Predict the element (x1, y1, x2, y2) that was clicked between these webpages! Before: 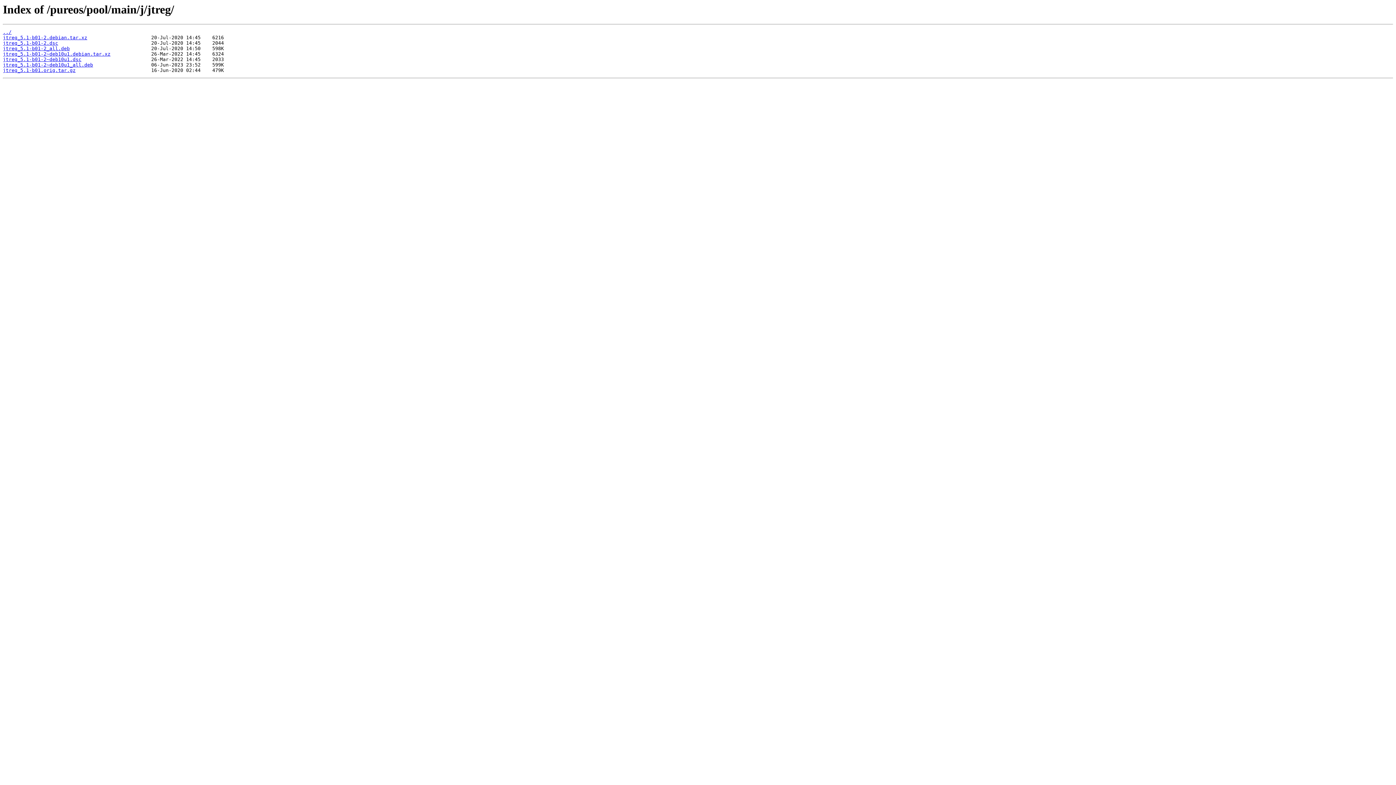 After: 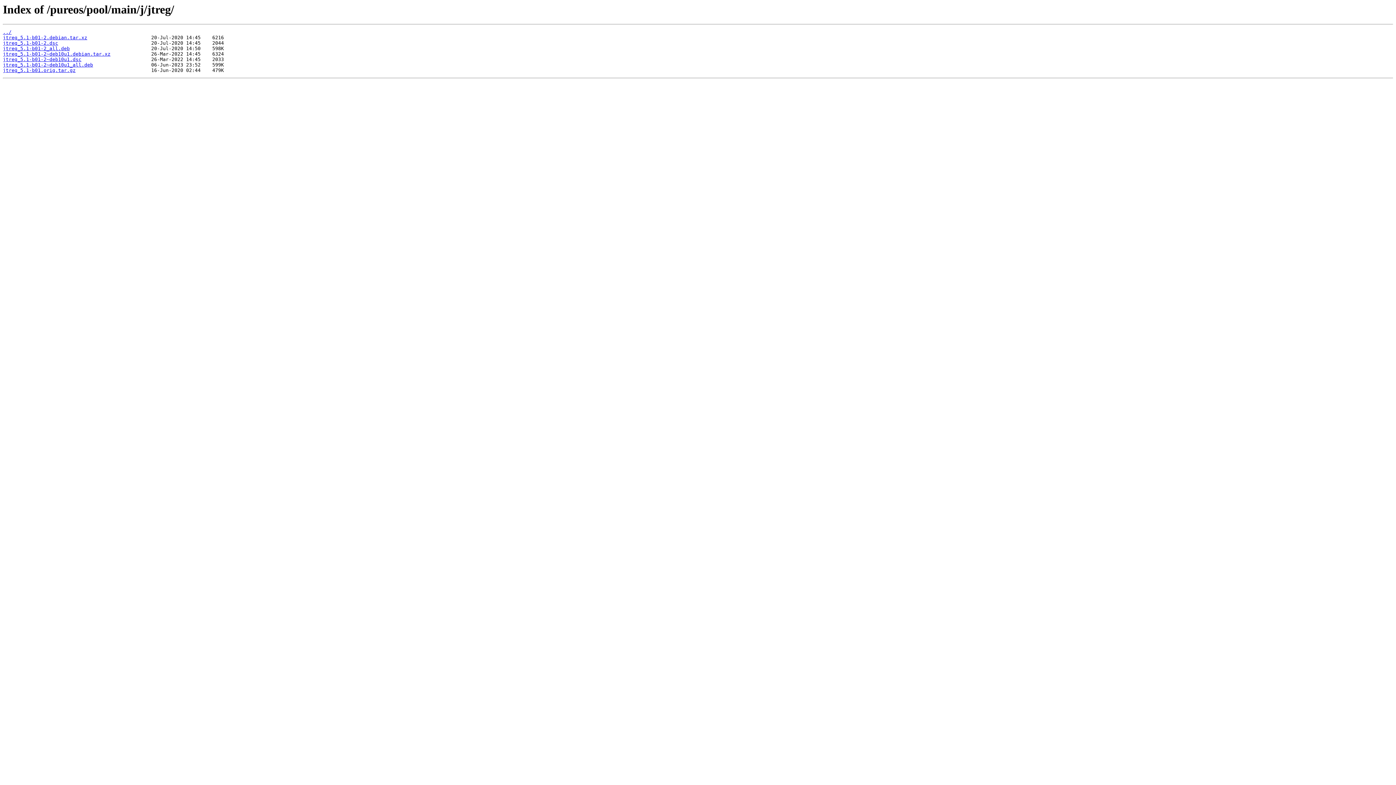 Action: label: jtreg_5.1-b01.orig.tar.gz bbox: (2, 67, 75, 73)